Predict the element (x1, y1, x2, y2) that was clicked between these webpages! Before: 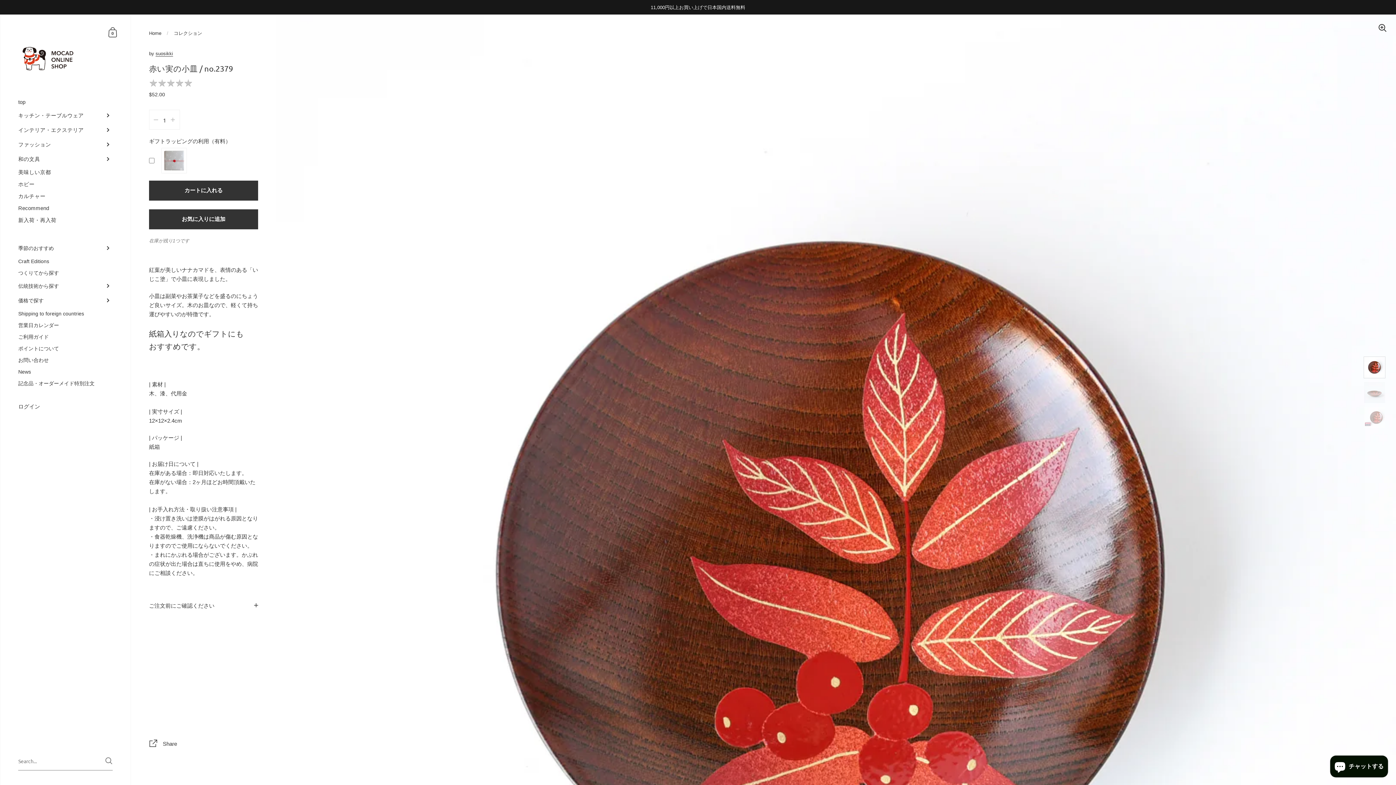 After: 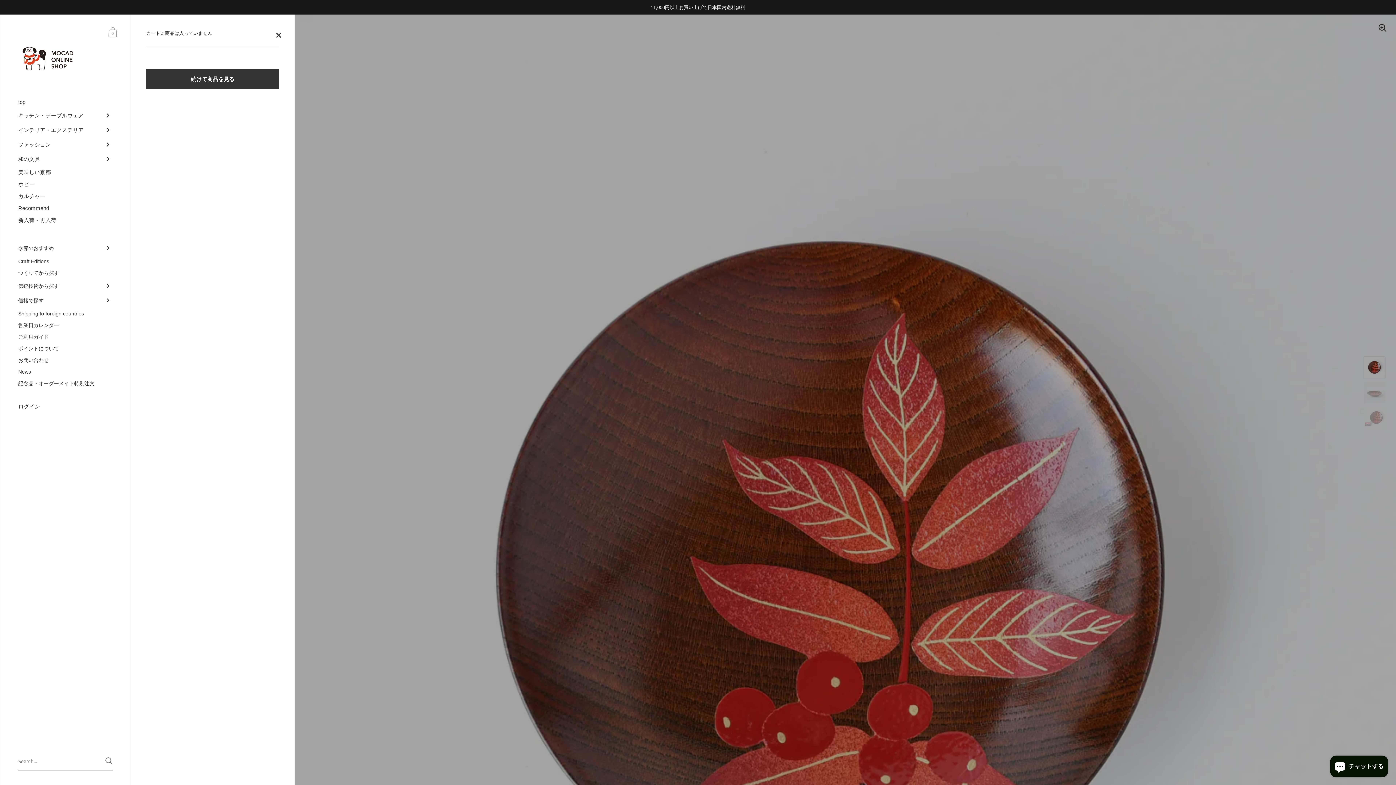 Action: label: Shopping Cart bbox: (106, 25, 119, 38)